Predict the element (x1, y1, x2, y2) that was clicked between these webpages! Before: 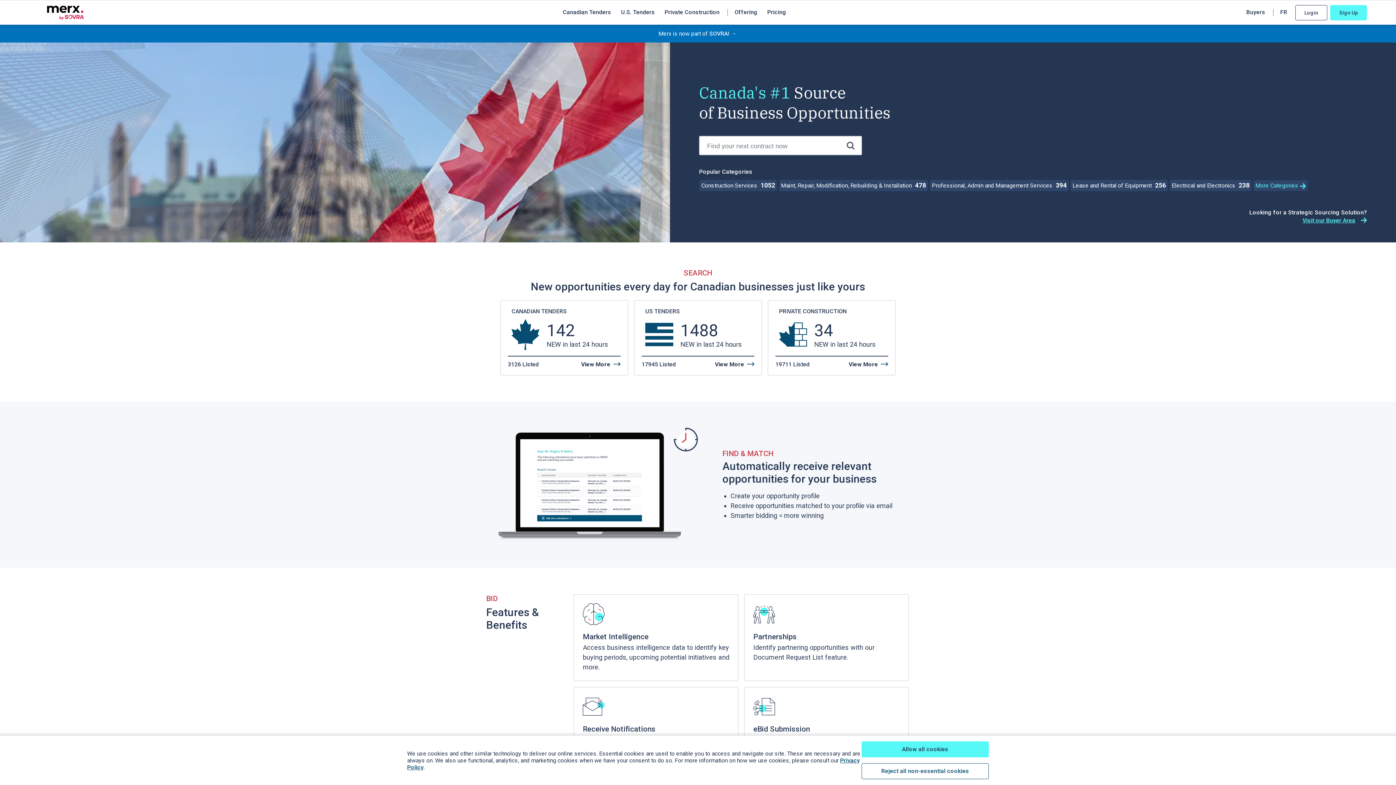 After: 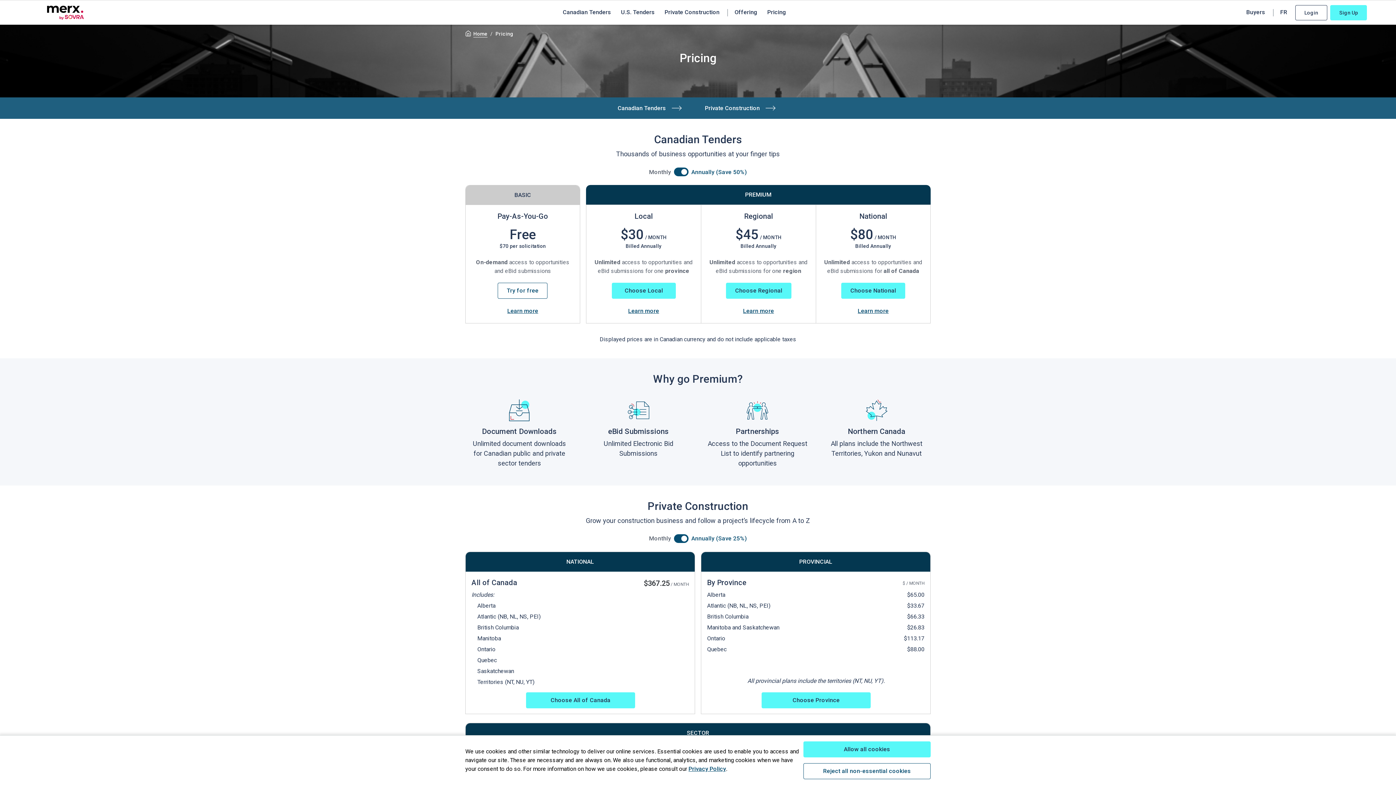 Action: label: Pricing bbox: (766, 7, 787, 17)